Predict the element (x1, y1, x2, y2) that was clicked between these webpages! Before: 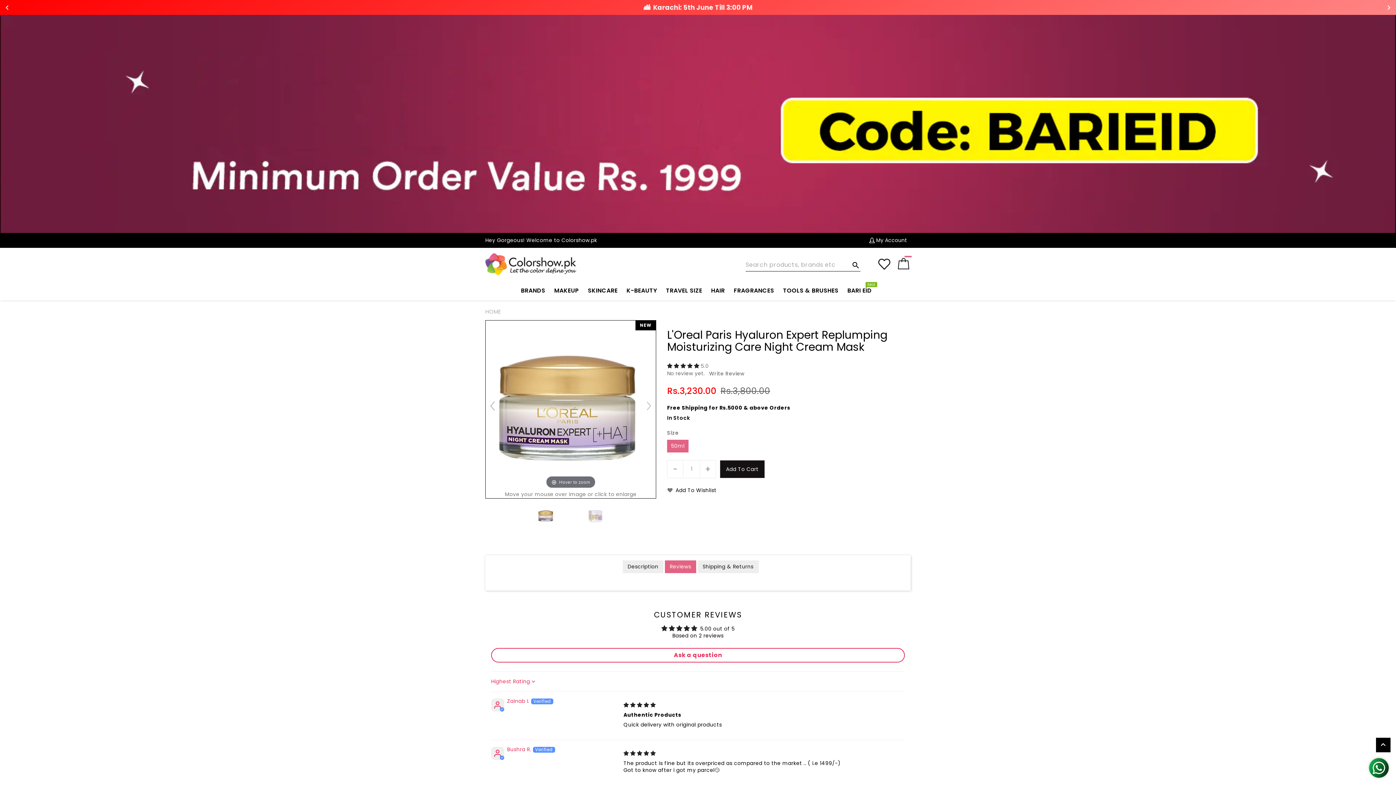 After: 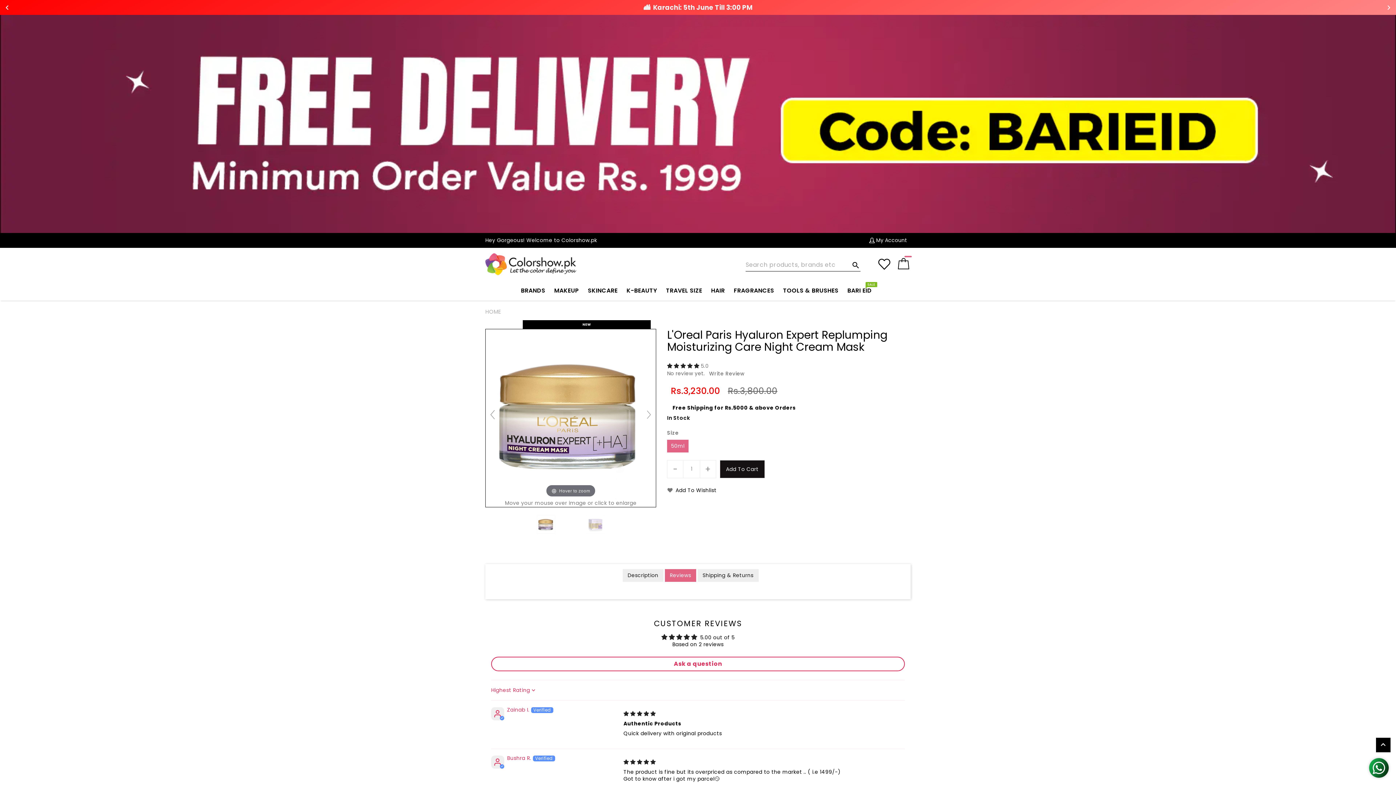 Action: bbox: (843, 258, 860, 271) label: search